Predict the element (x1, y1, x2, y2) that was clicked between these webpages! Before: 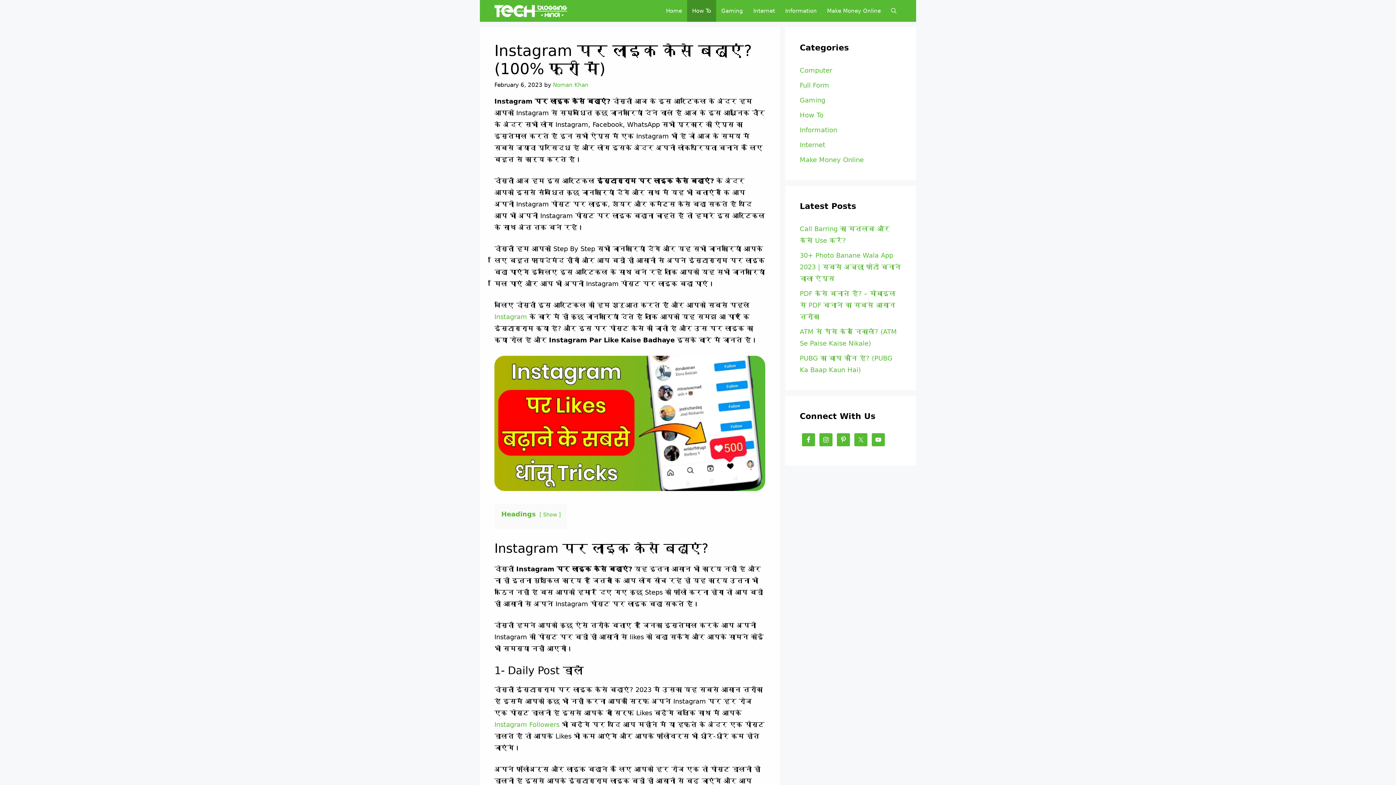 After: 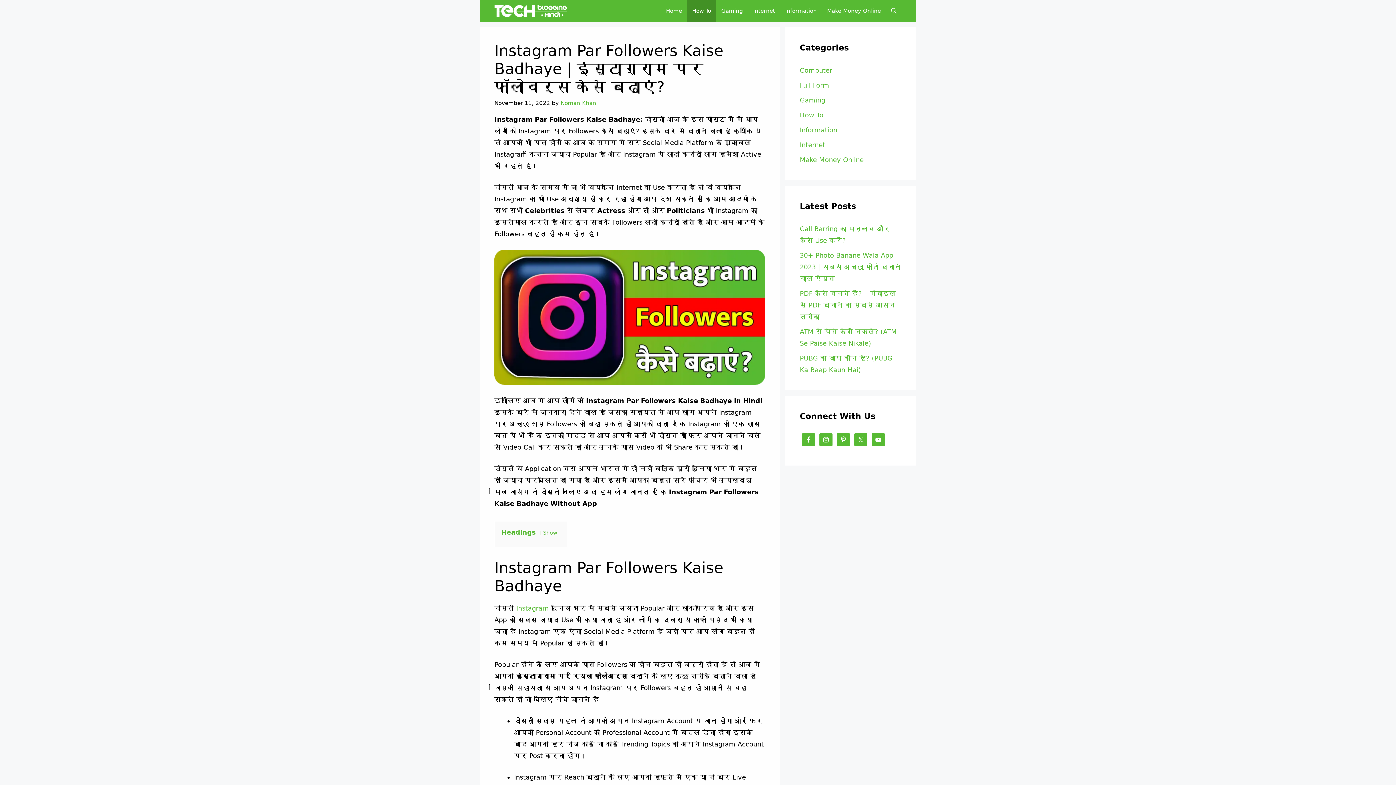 Action: label: Instagram Followers bbox: (494, 720, 559, 728)